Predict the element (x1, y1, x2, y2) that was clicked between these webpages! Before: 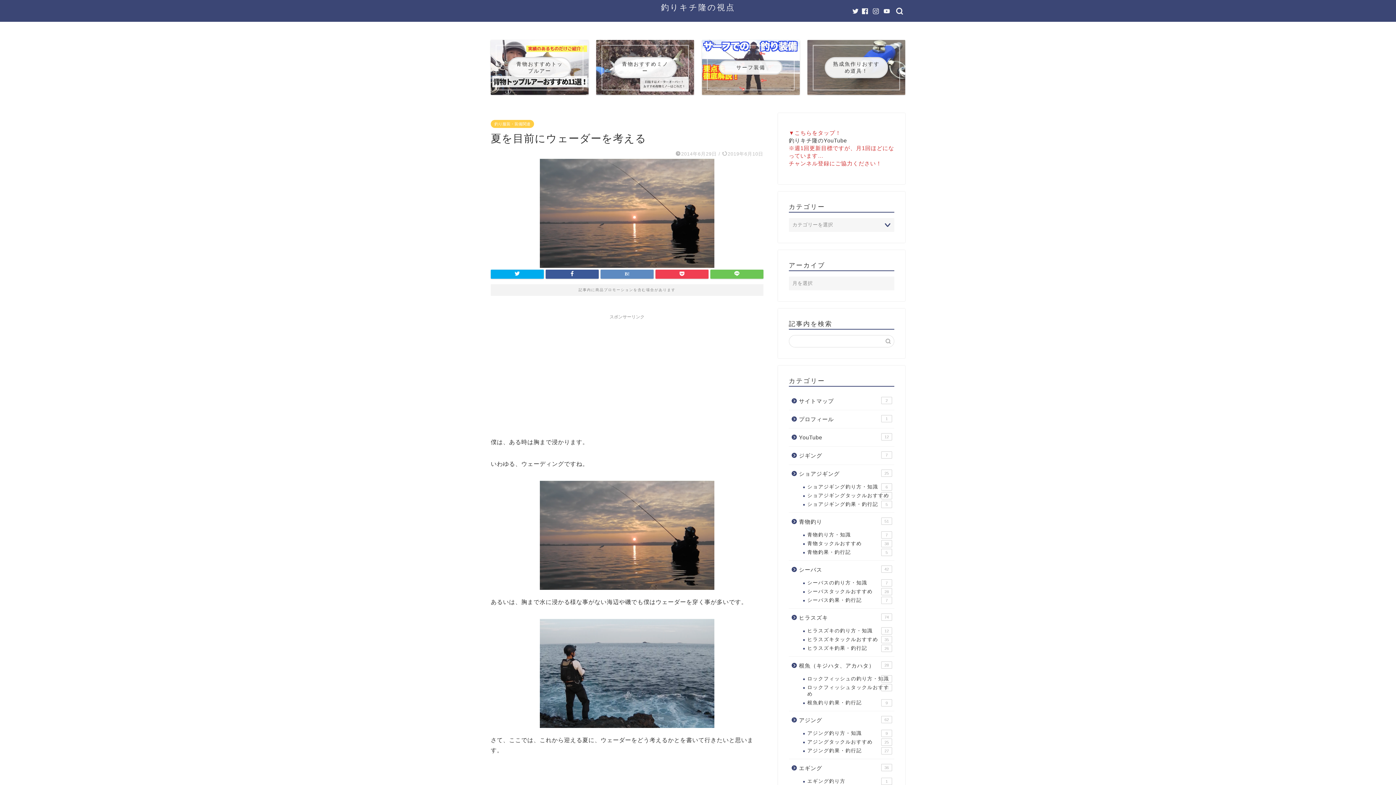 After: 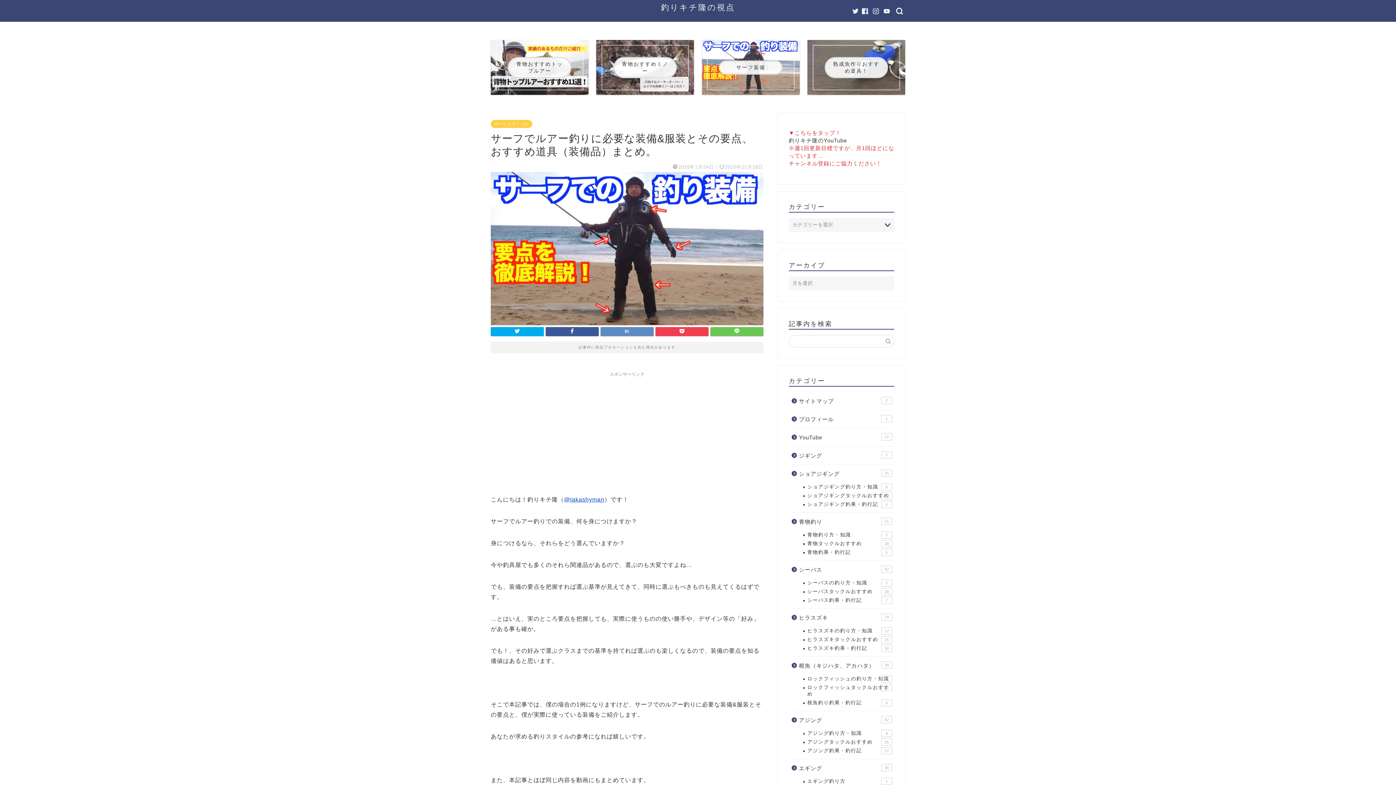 Action: bbox: (702, 40, 799, 94) label: サーフ装備